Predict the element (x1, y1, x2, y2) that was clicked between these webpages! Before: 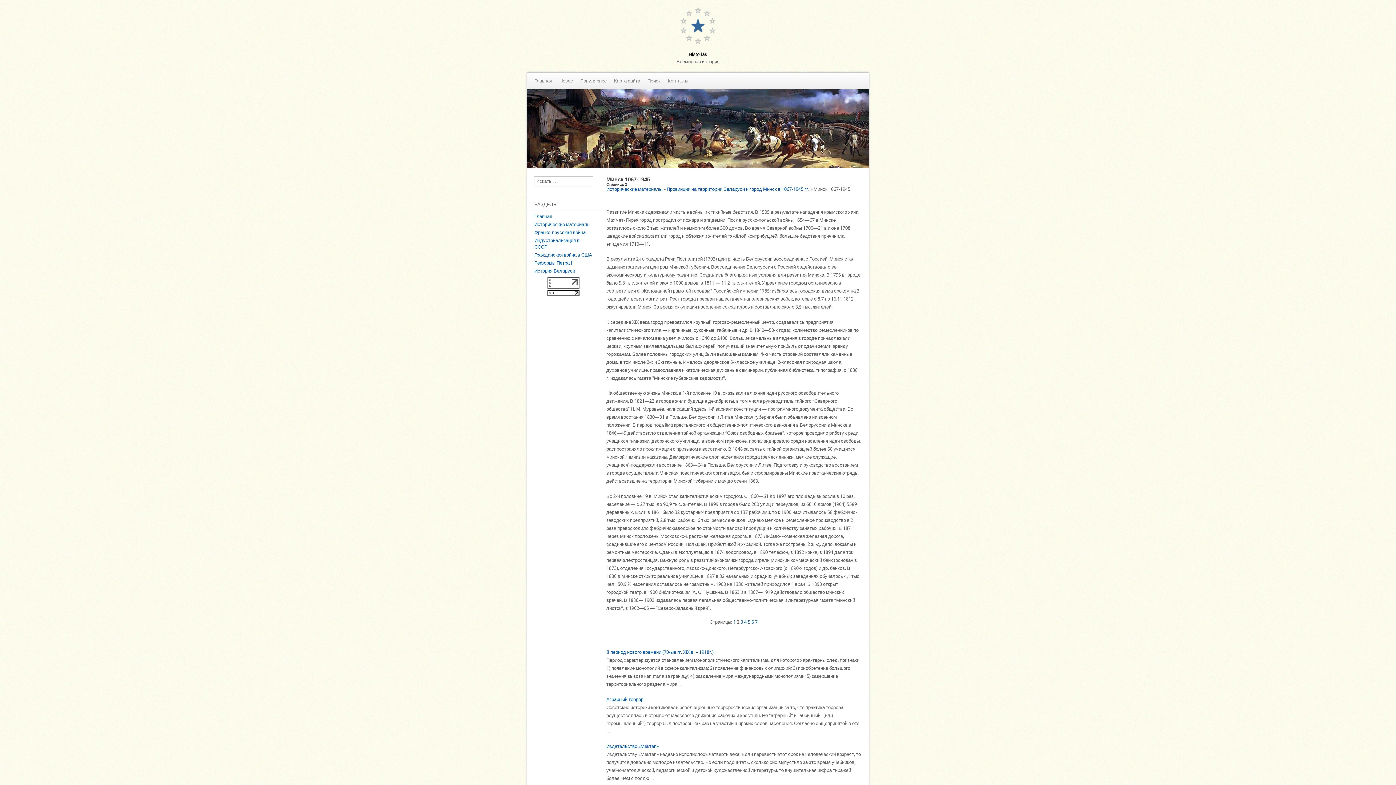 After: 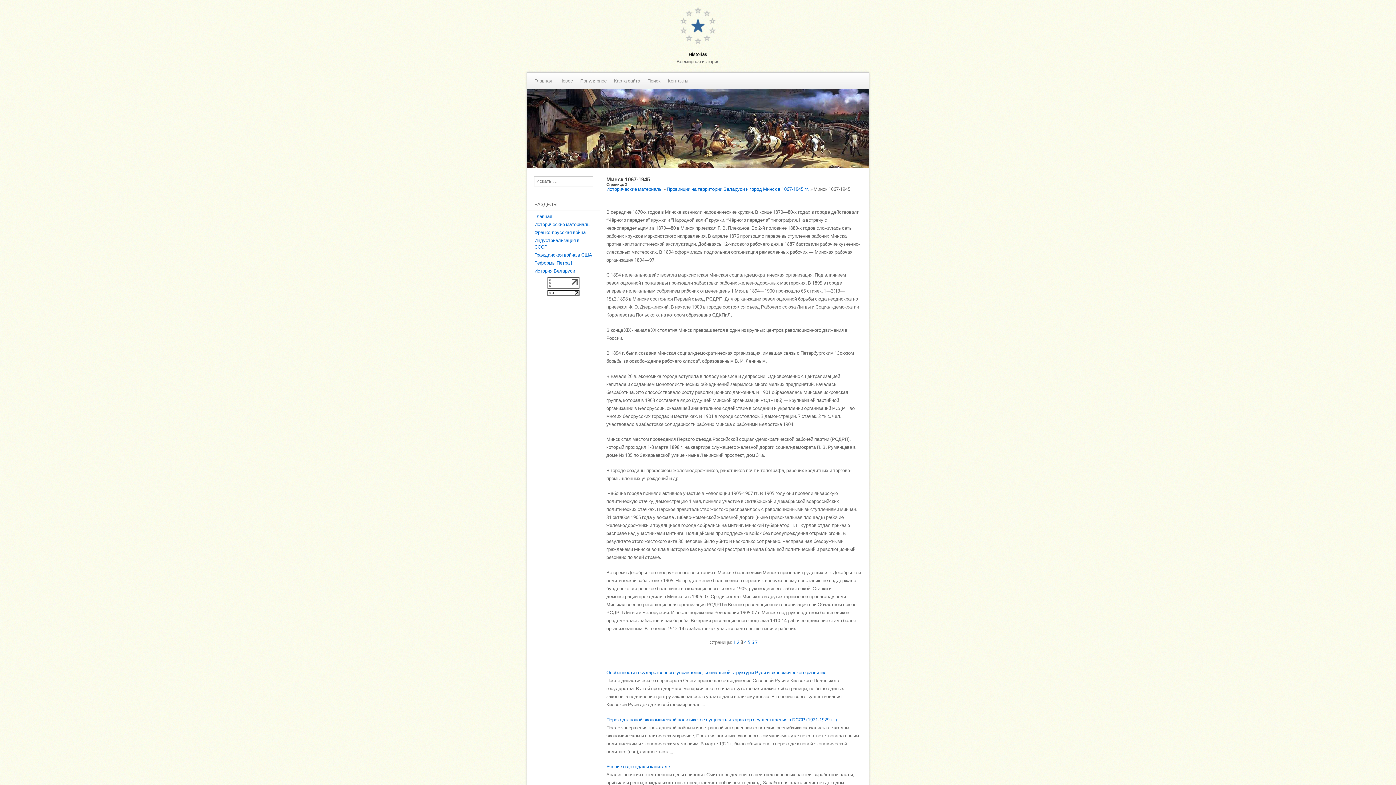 Action: label: 3 bbox: (740, 619, 743, 625)